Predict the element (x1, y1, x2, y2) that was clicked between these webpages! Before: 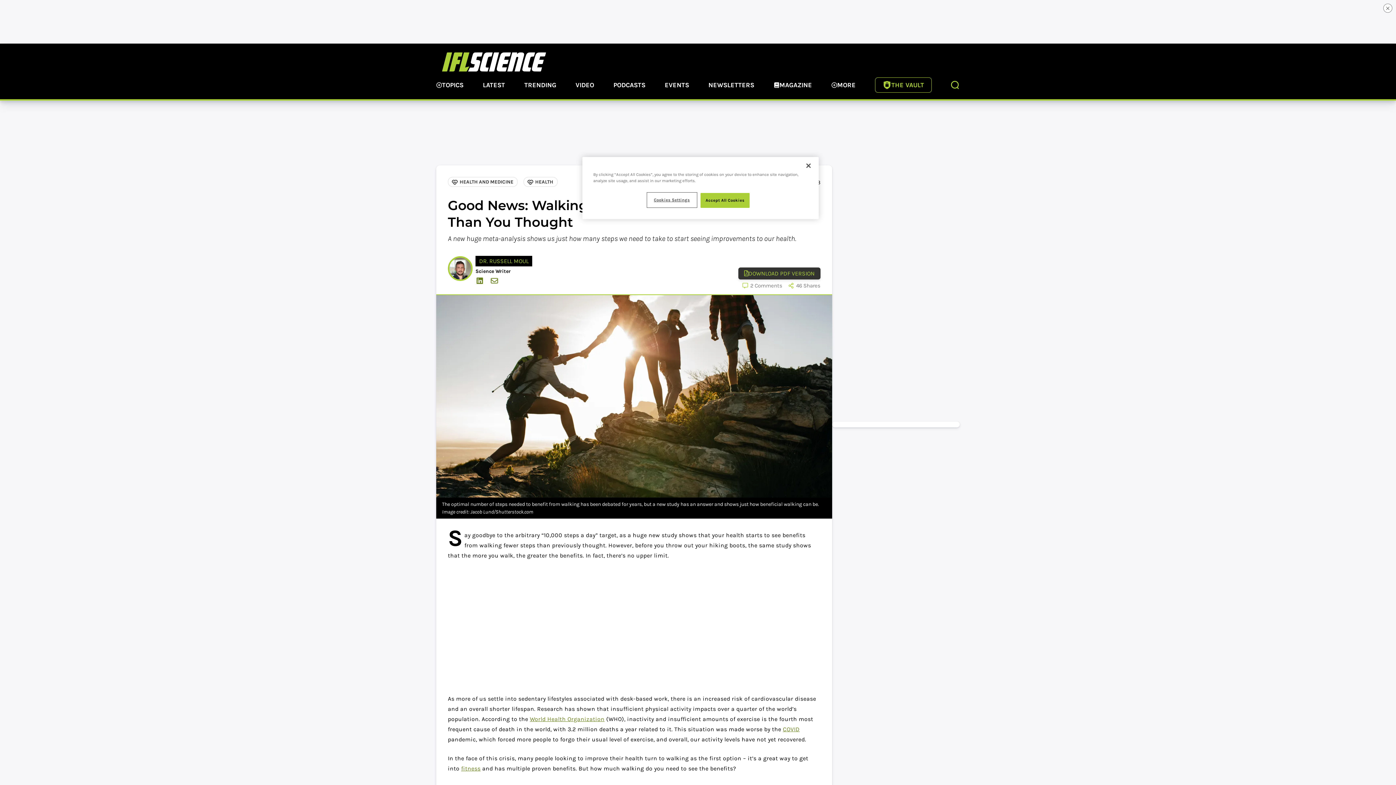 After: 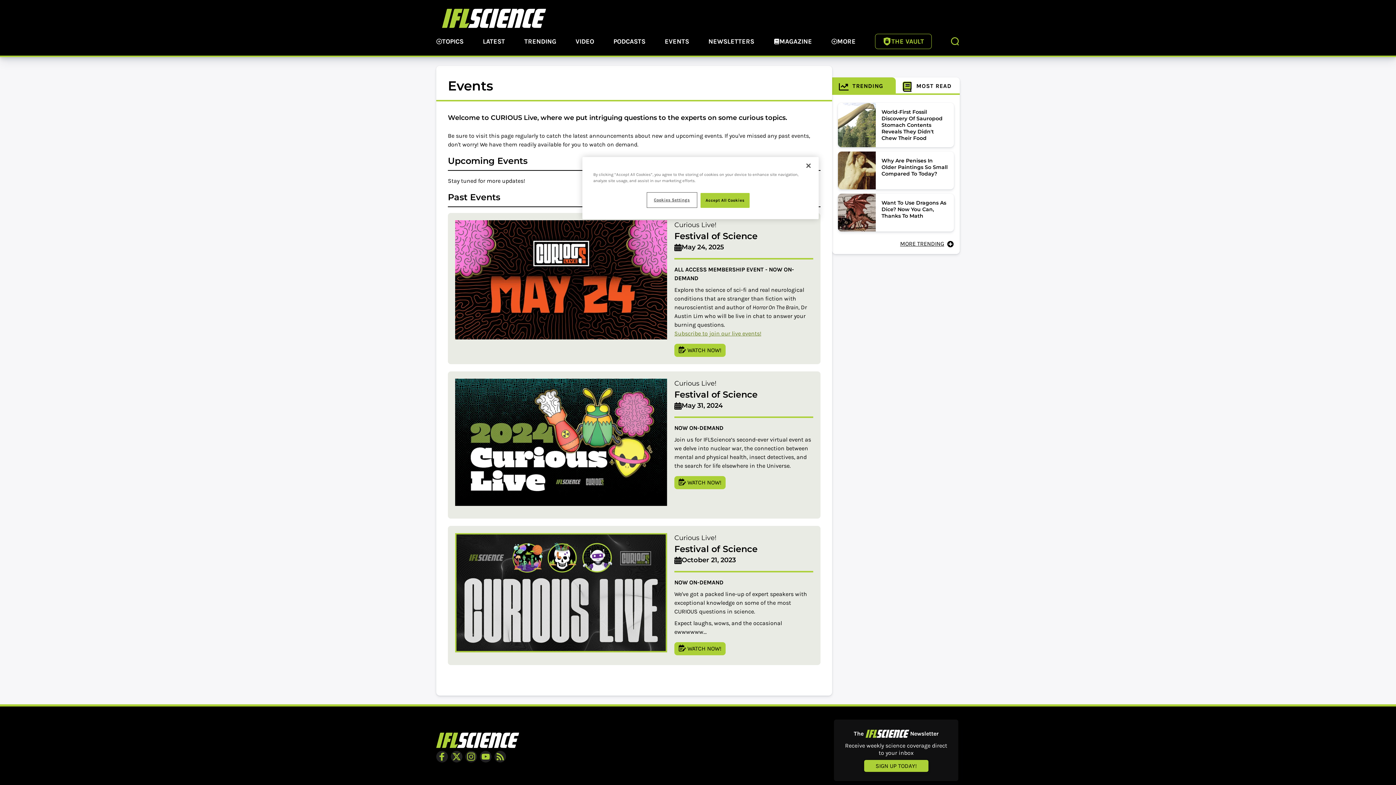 Action: label: EVENTS bbox: (664, 80, 689, 91)